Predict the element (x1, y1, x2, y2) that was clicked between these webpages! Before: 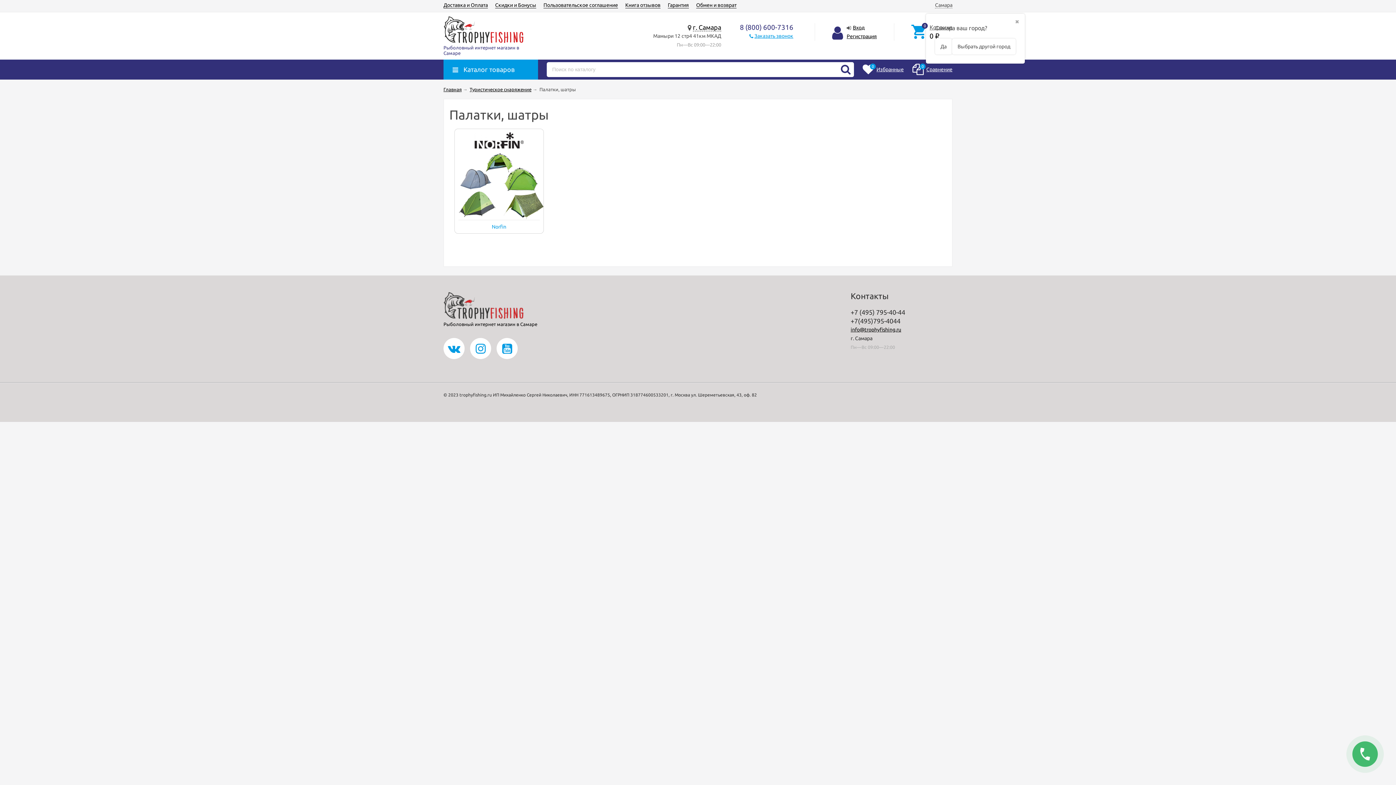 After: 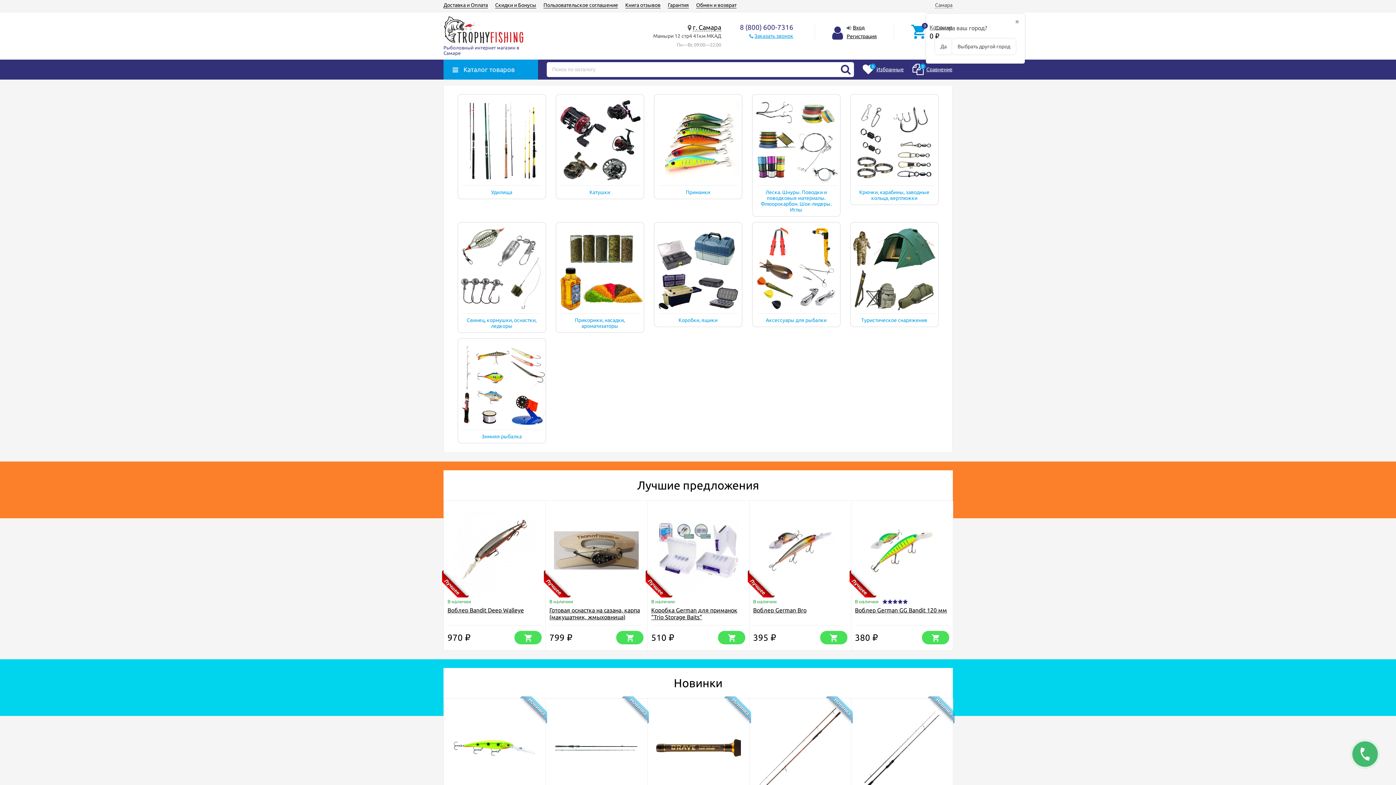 Action: label: Рыболовный интернет магазин в Самаре bbox: (443, 16, 525, 55)